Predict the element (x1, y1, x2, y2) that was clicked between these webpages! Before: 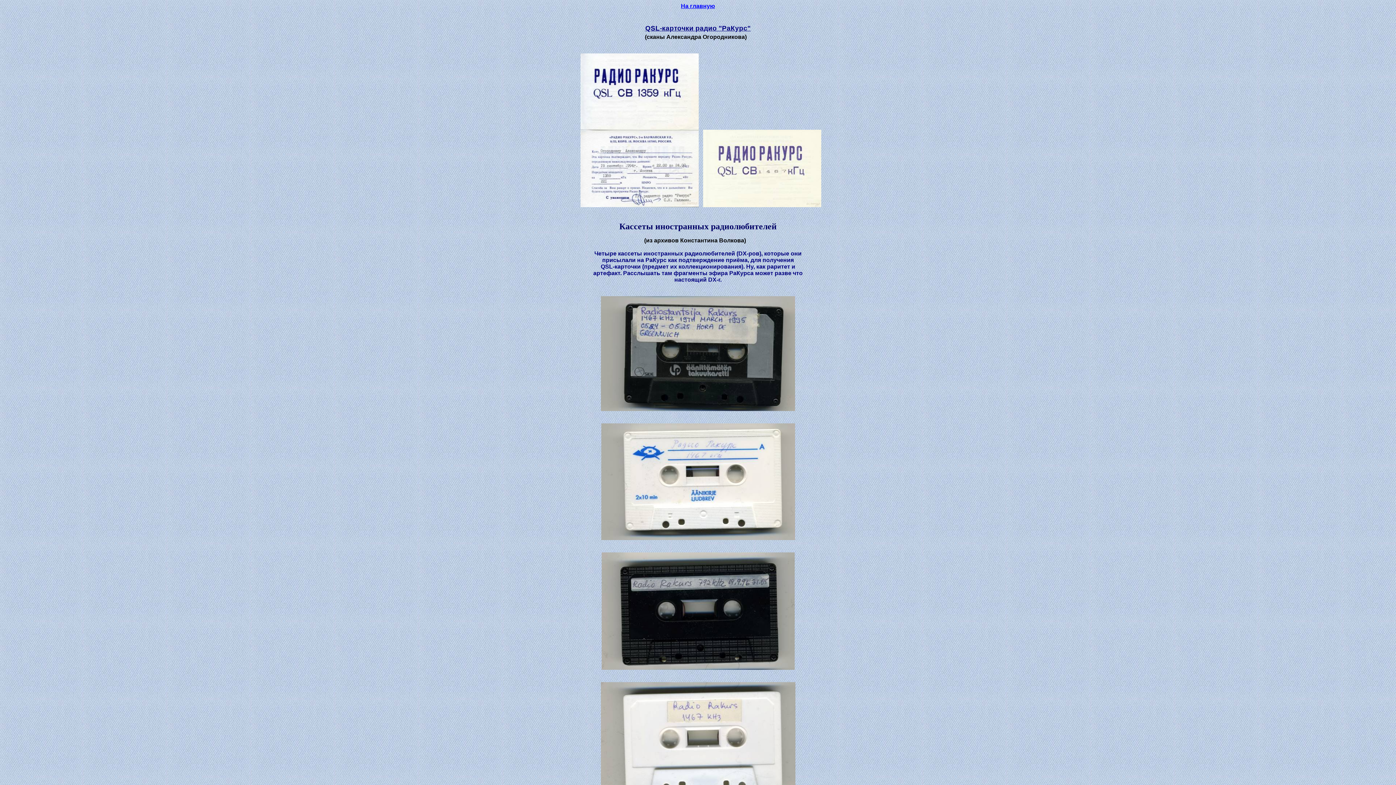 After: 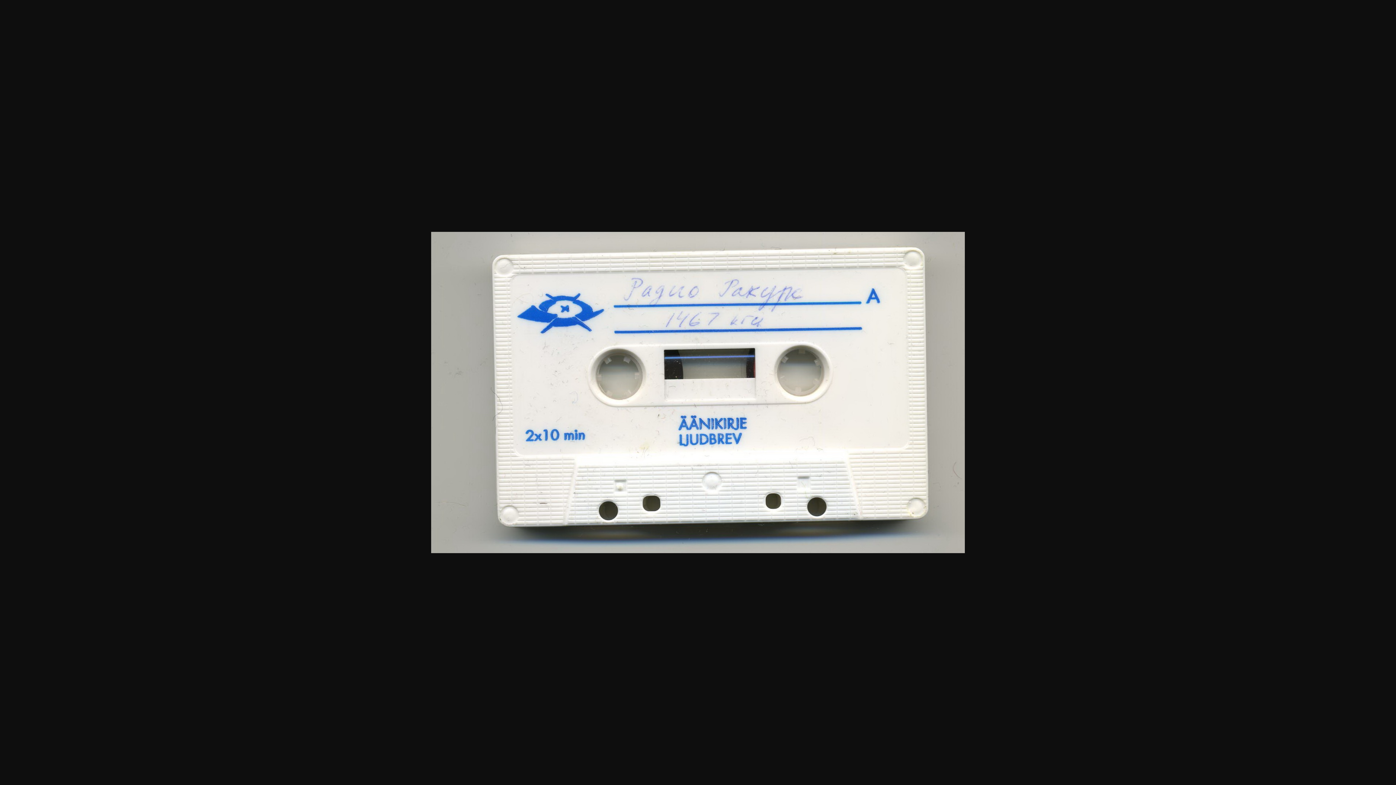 Action: bbox: (601, 535, 795, 541)